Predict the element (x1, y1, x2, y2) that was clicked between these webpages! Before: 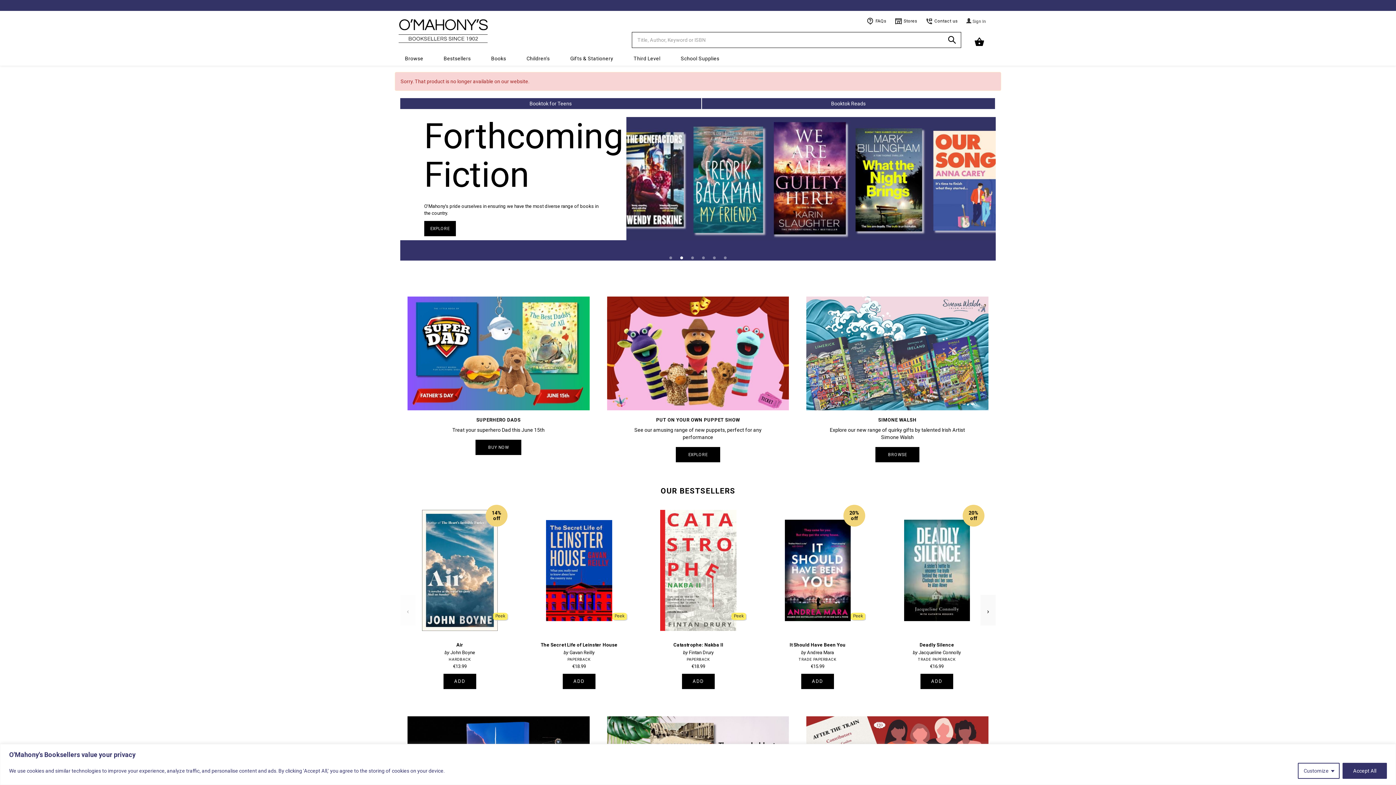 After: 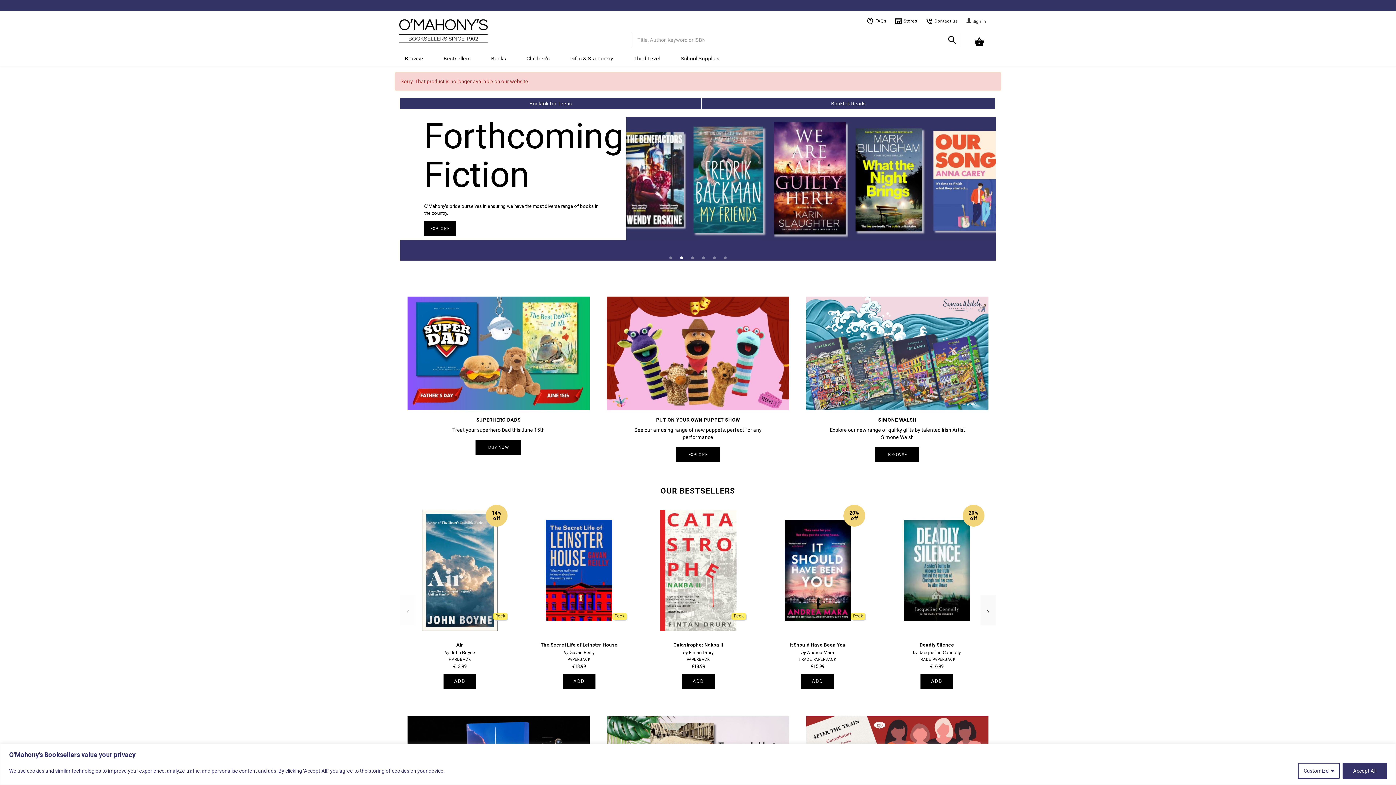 Action: bbox: (678, 254, 685, 261) label: 2 of 6